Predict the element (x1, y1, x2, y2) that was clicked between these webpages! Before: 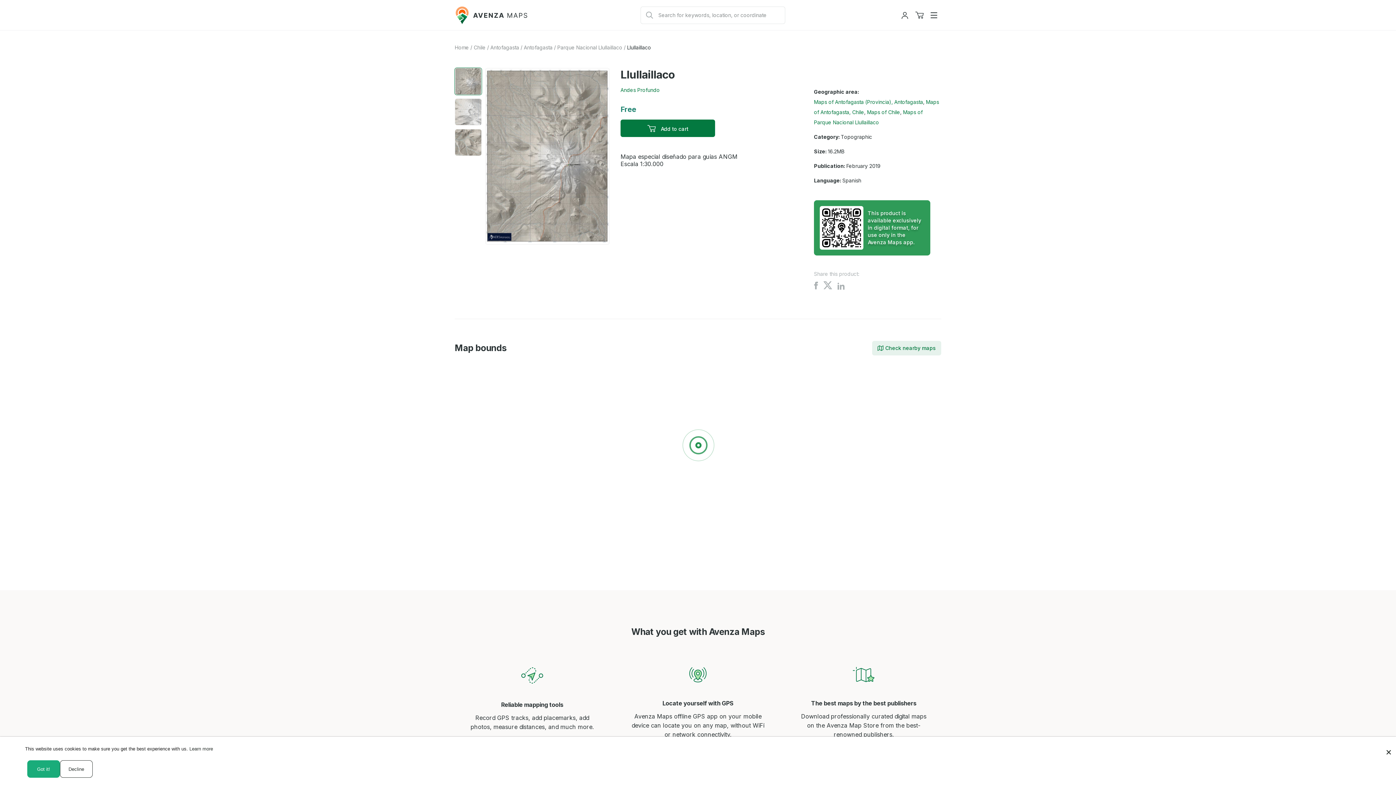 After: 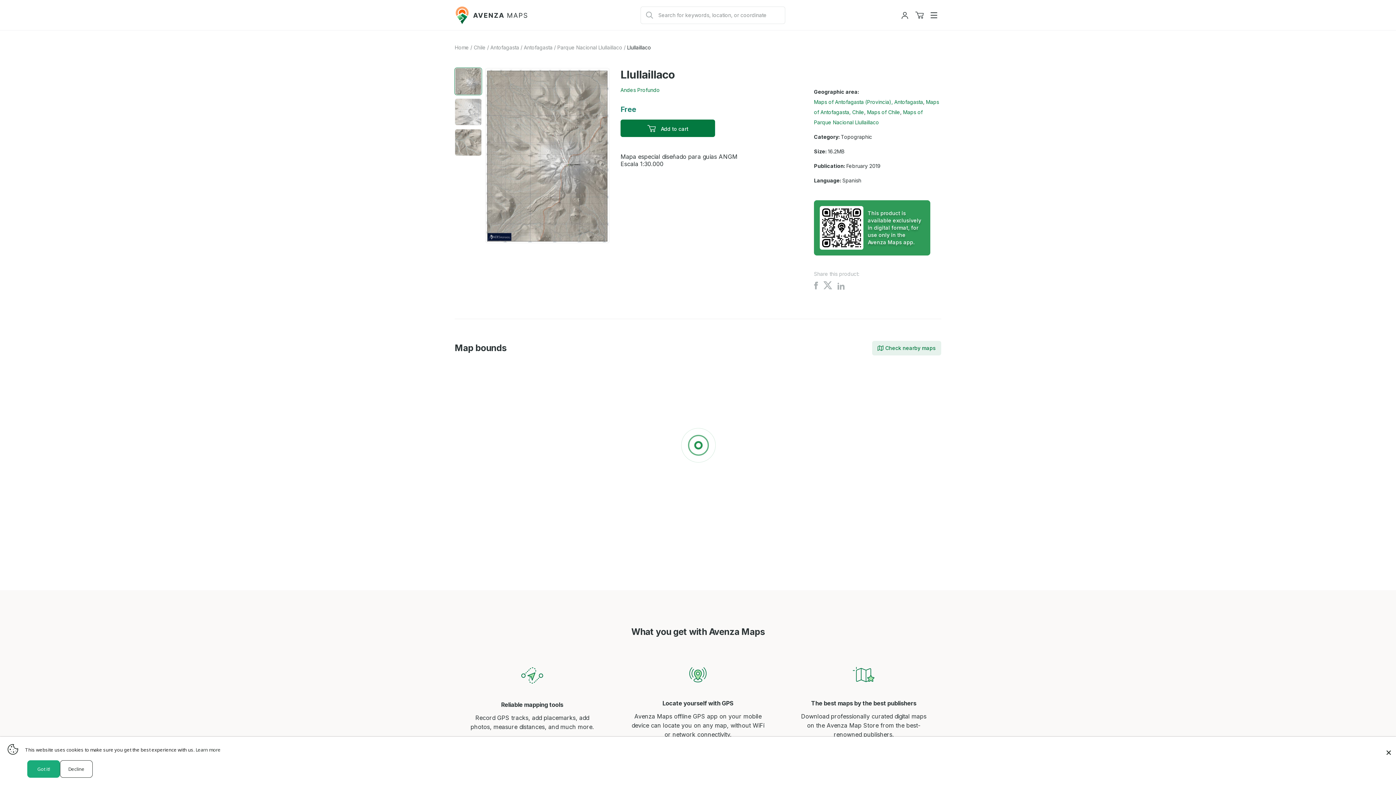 Action: bbox: (454, 68, 481, 94)